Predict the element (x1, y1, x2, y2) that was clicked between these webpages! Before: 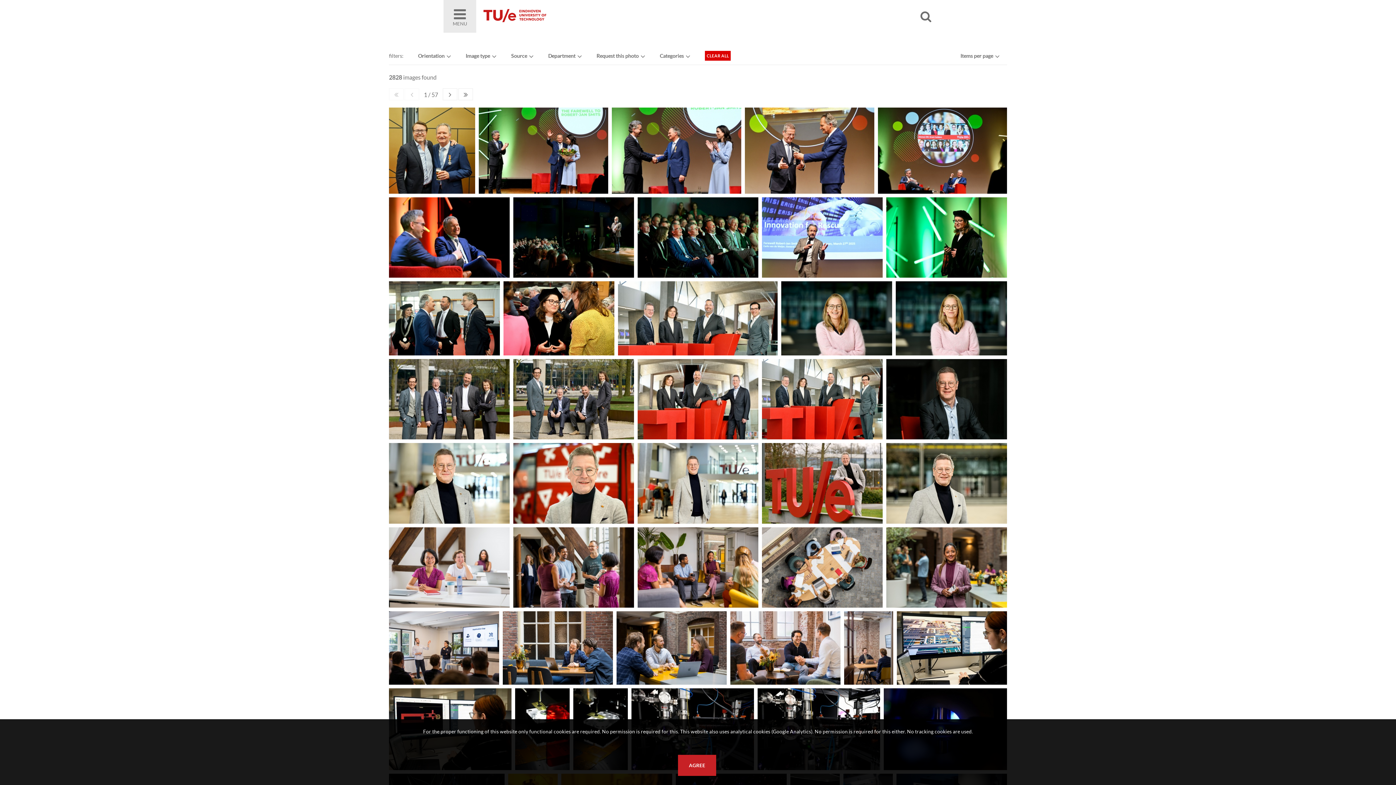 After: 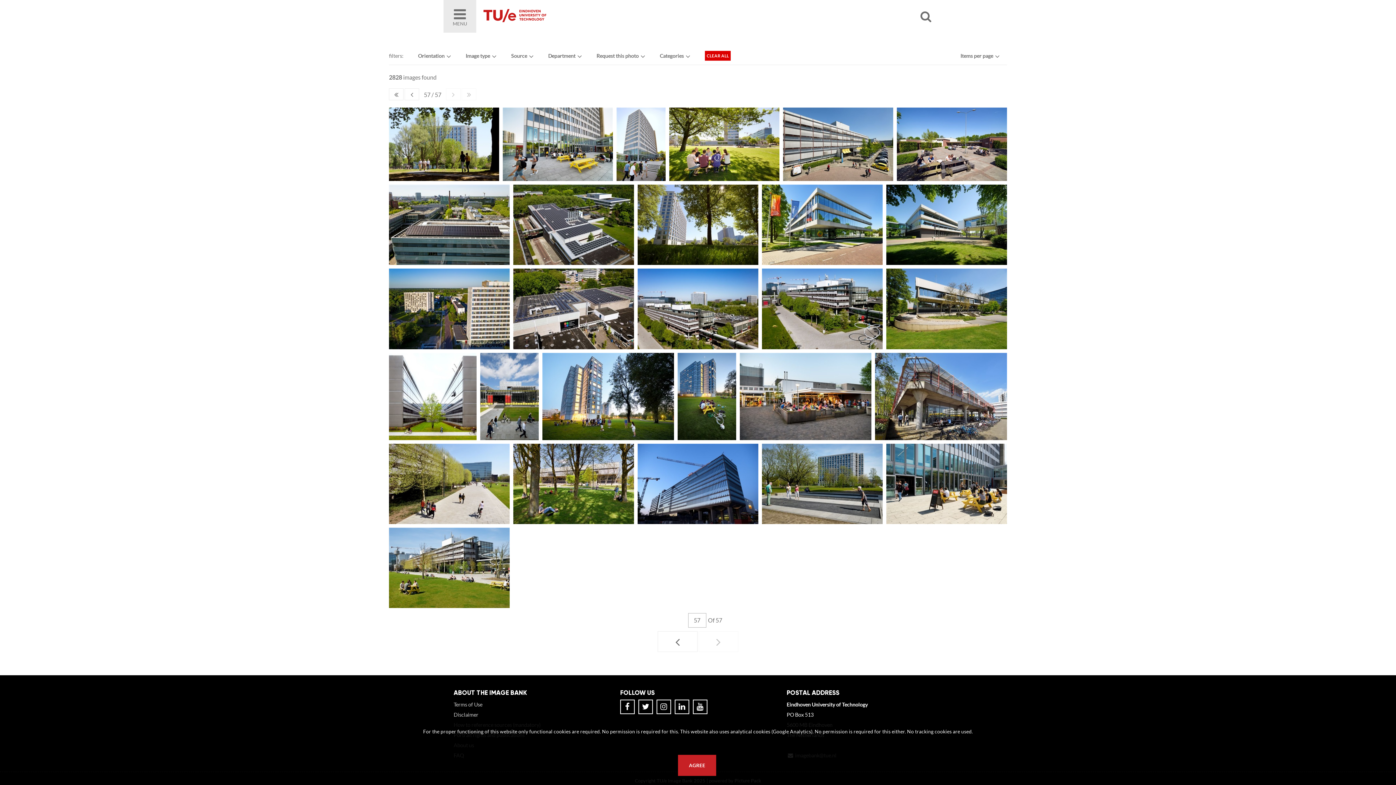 Action: bbox: (458, 88, 473, 100)